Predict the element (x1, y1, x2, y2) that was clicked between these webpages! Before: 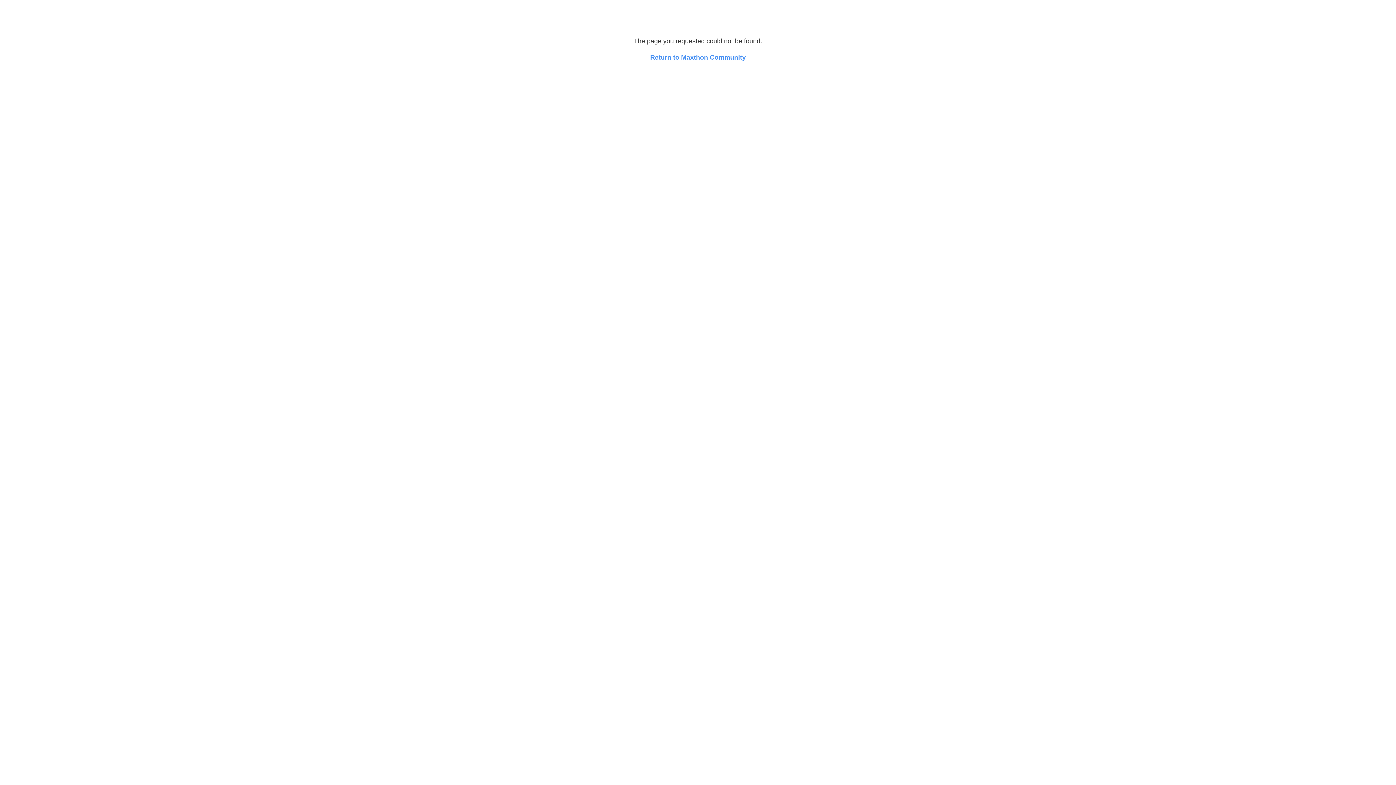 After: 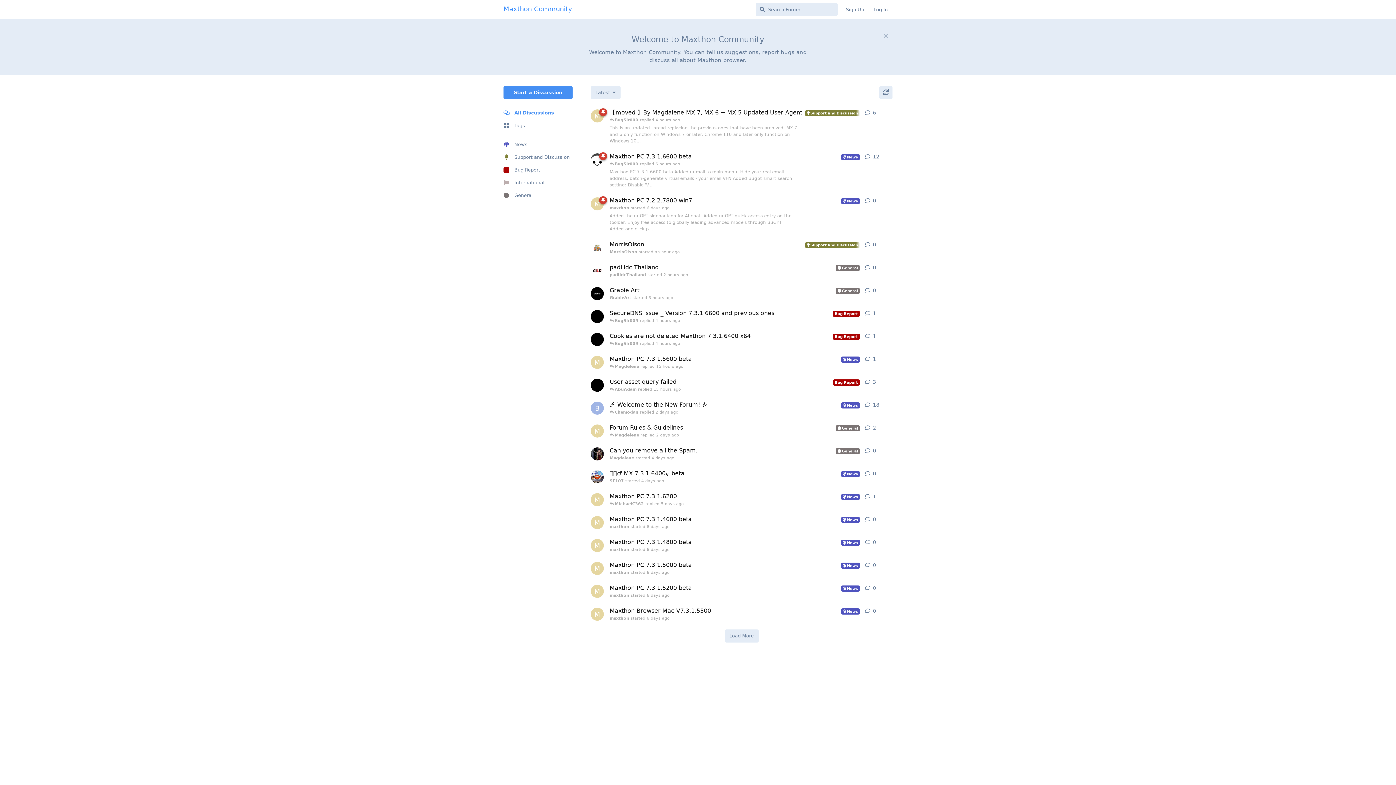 Action: bbox: (650, 53, 746, 61) label: Return to Maxthon Community